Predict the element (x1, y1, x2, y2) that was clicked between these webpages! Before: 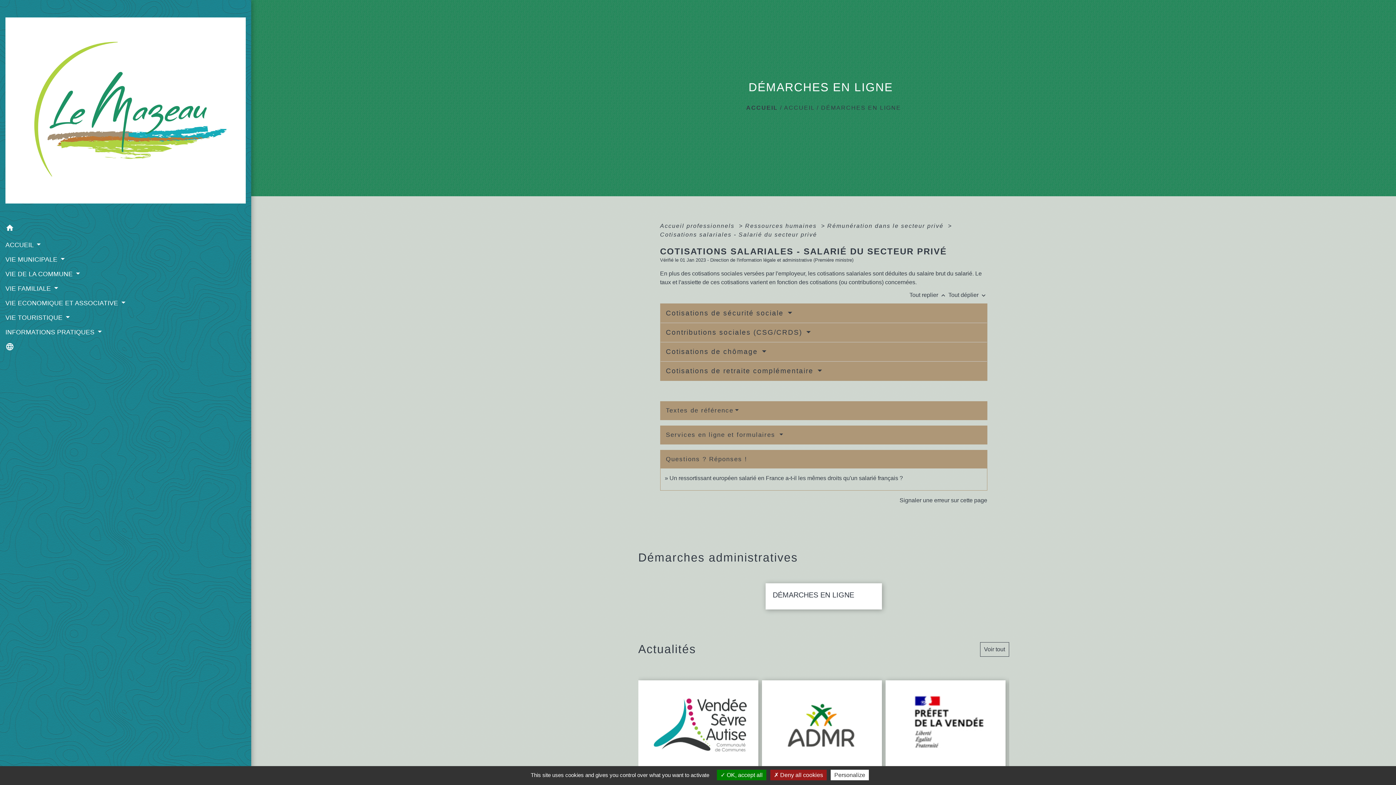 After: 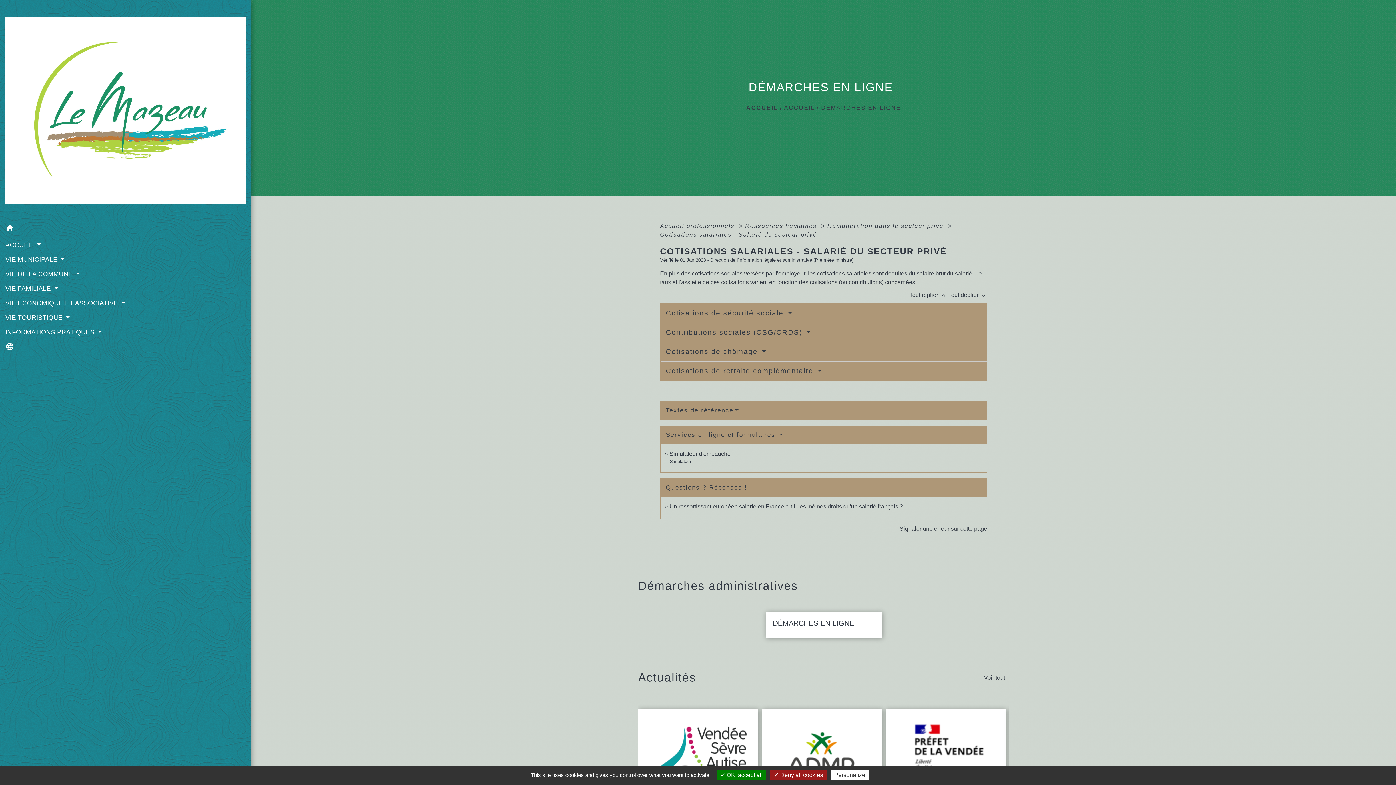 Action: bbox: (666, 431, 783, 438) label: Services en ligne et formulaires 